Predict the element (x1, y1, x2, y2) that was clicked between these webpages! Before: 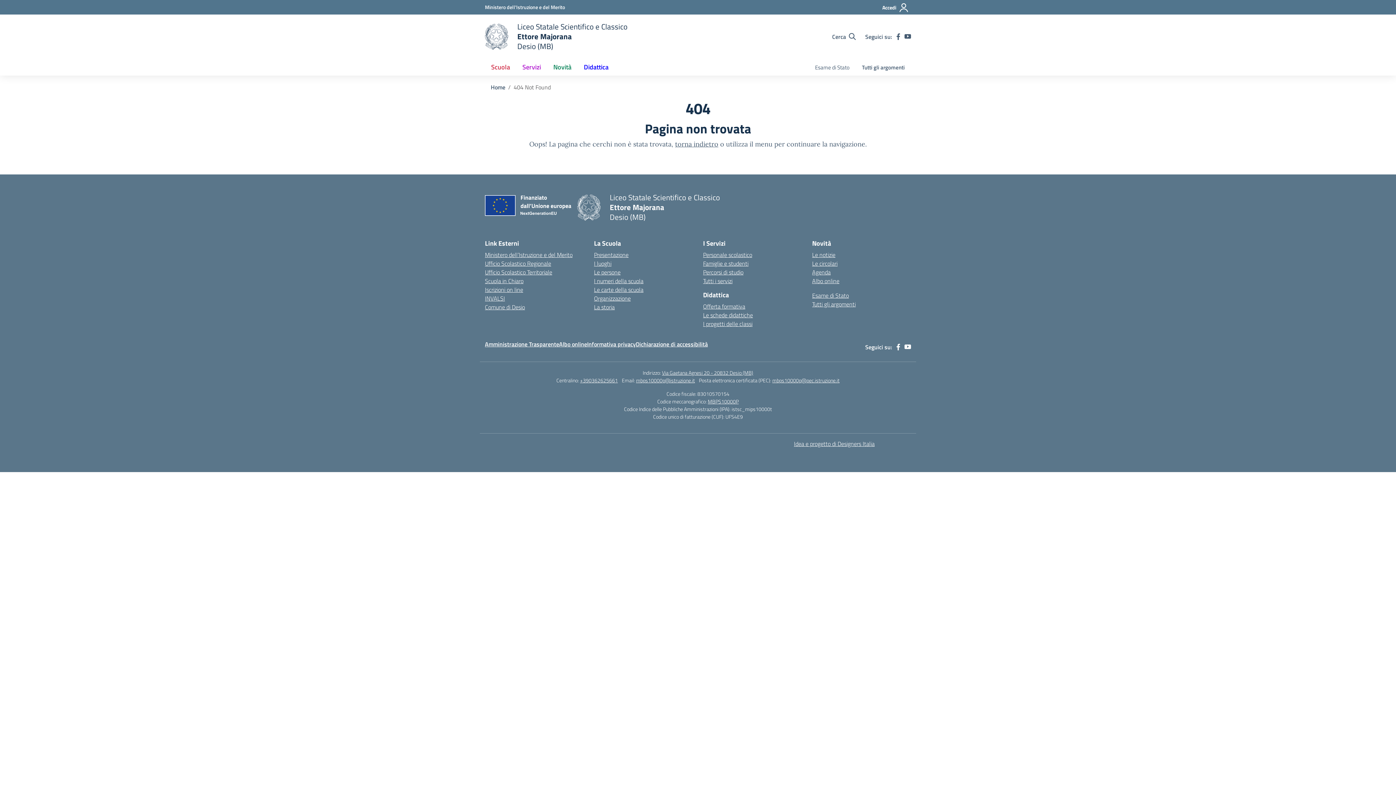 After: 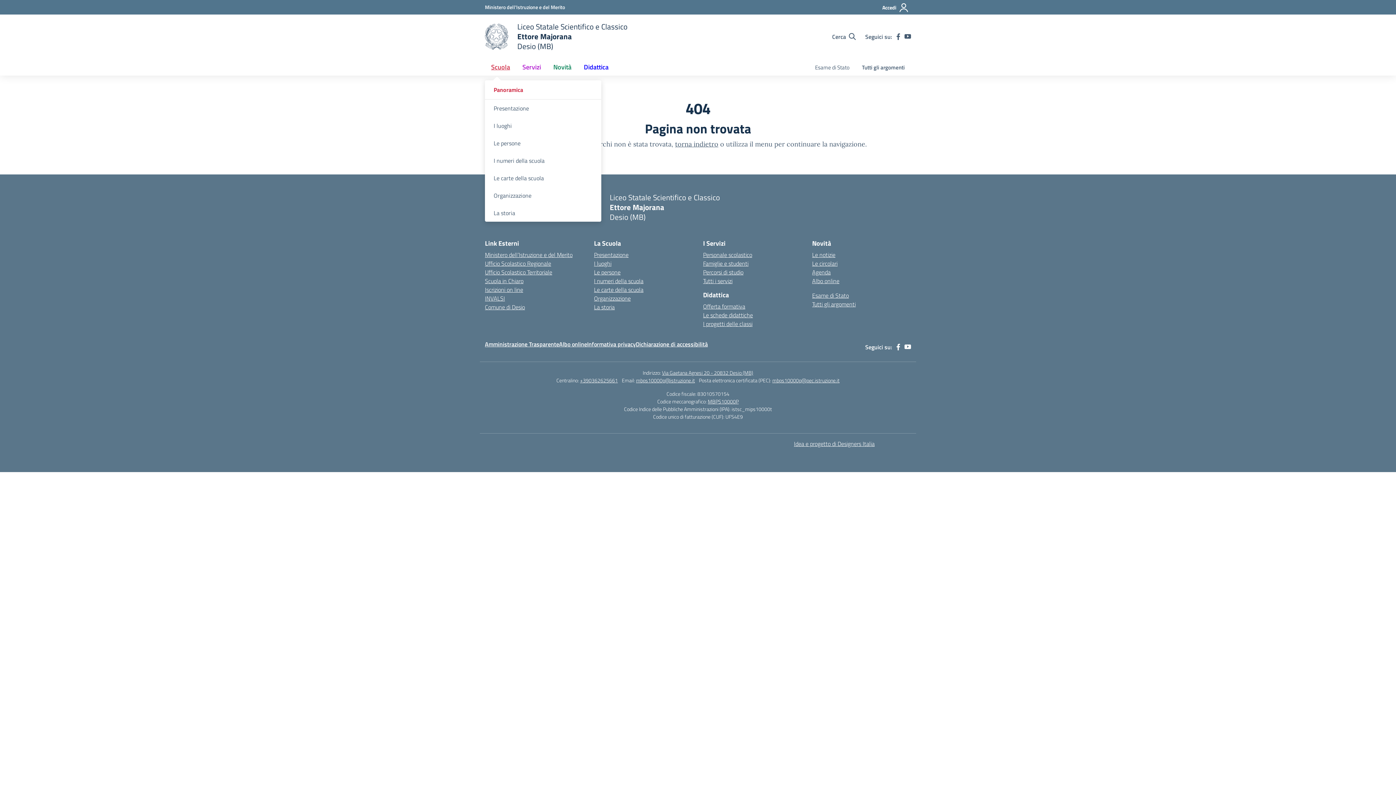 Action: bbox: (485, 58, 516, 75) label: Scuola